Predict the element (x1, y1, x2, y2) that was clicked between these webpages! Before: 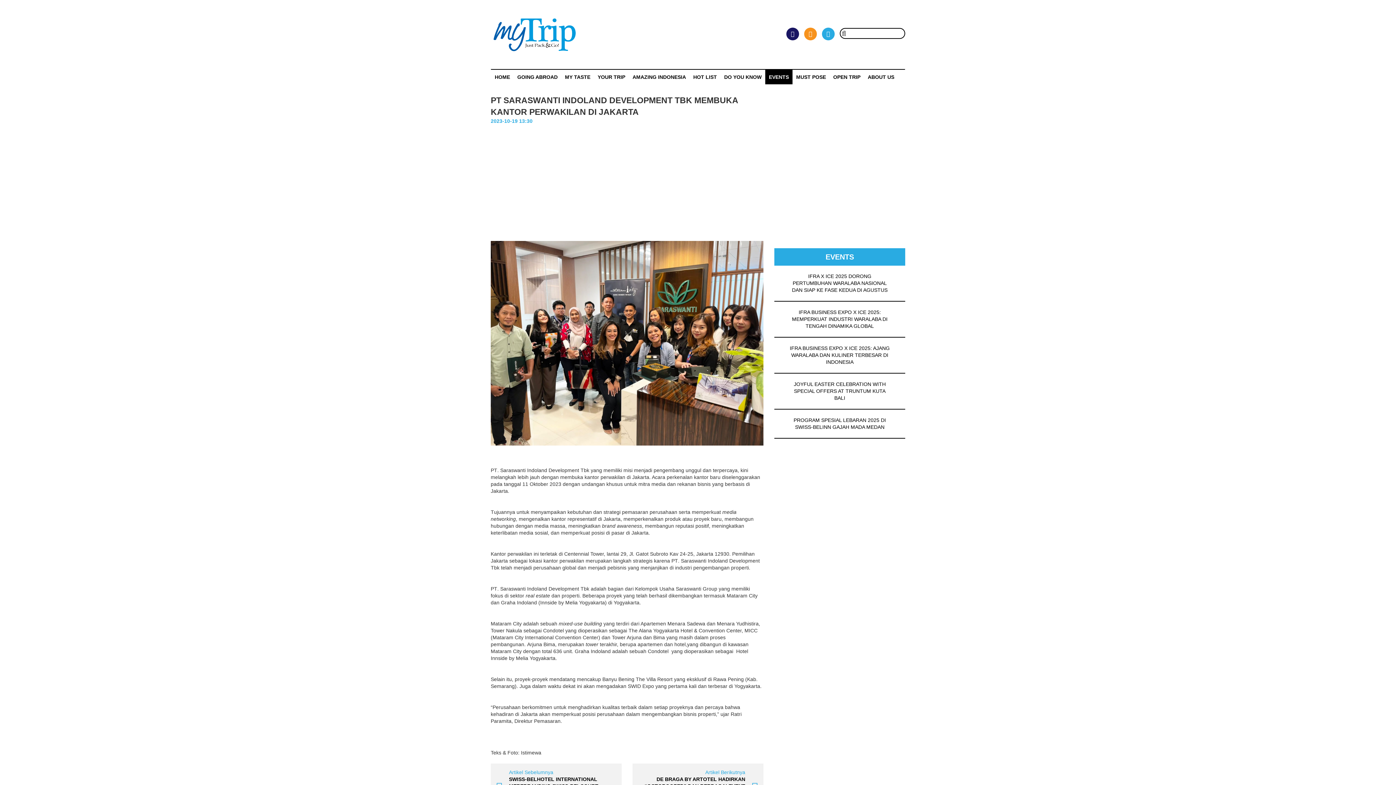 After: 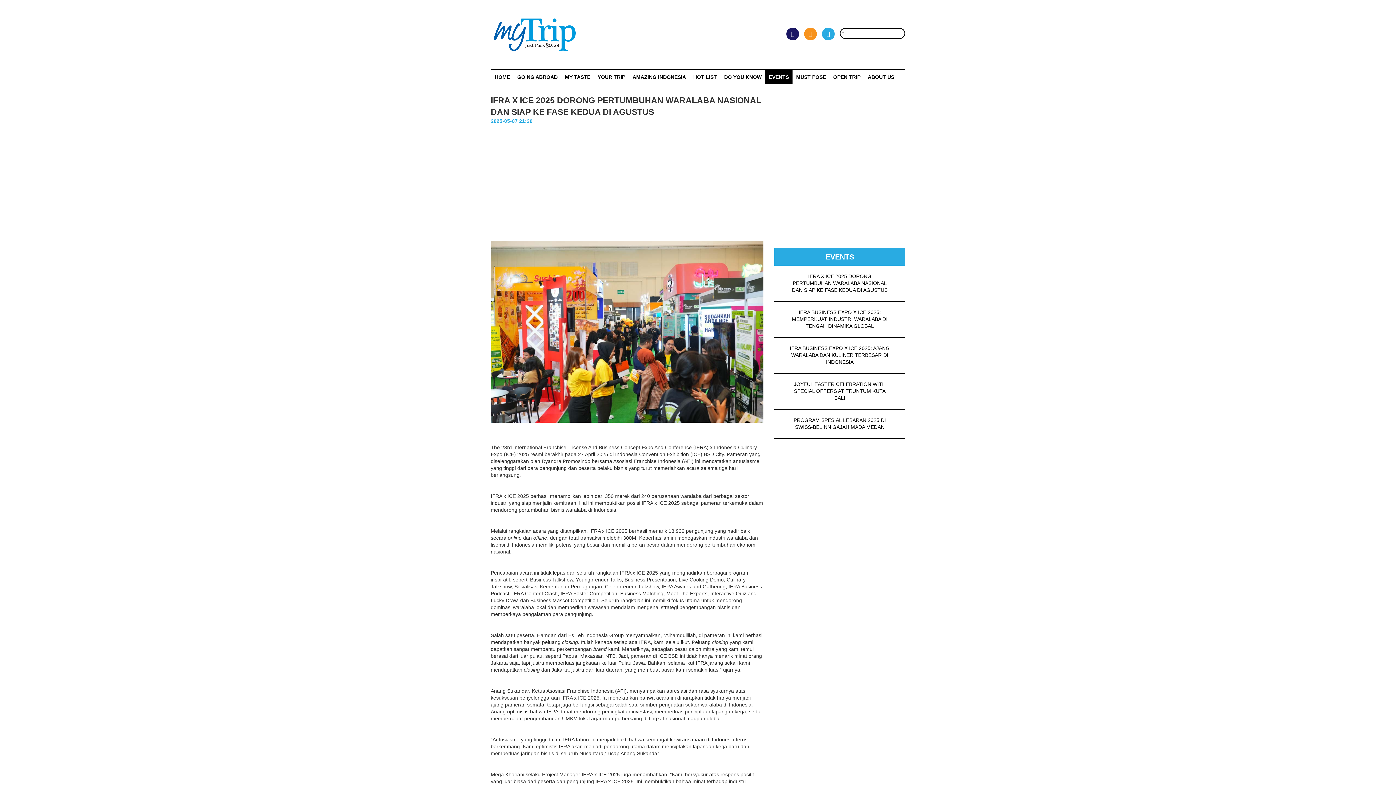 Action: label: IFRA X ICE 2025 DORONG PERTUMBUHAN WARALABA NASIONAL DAN SIAP KE FASE KEDUA DI AGUSTUS bbox: (774, 265, 905, 301)